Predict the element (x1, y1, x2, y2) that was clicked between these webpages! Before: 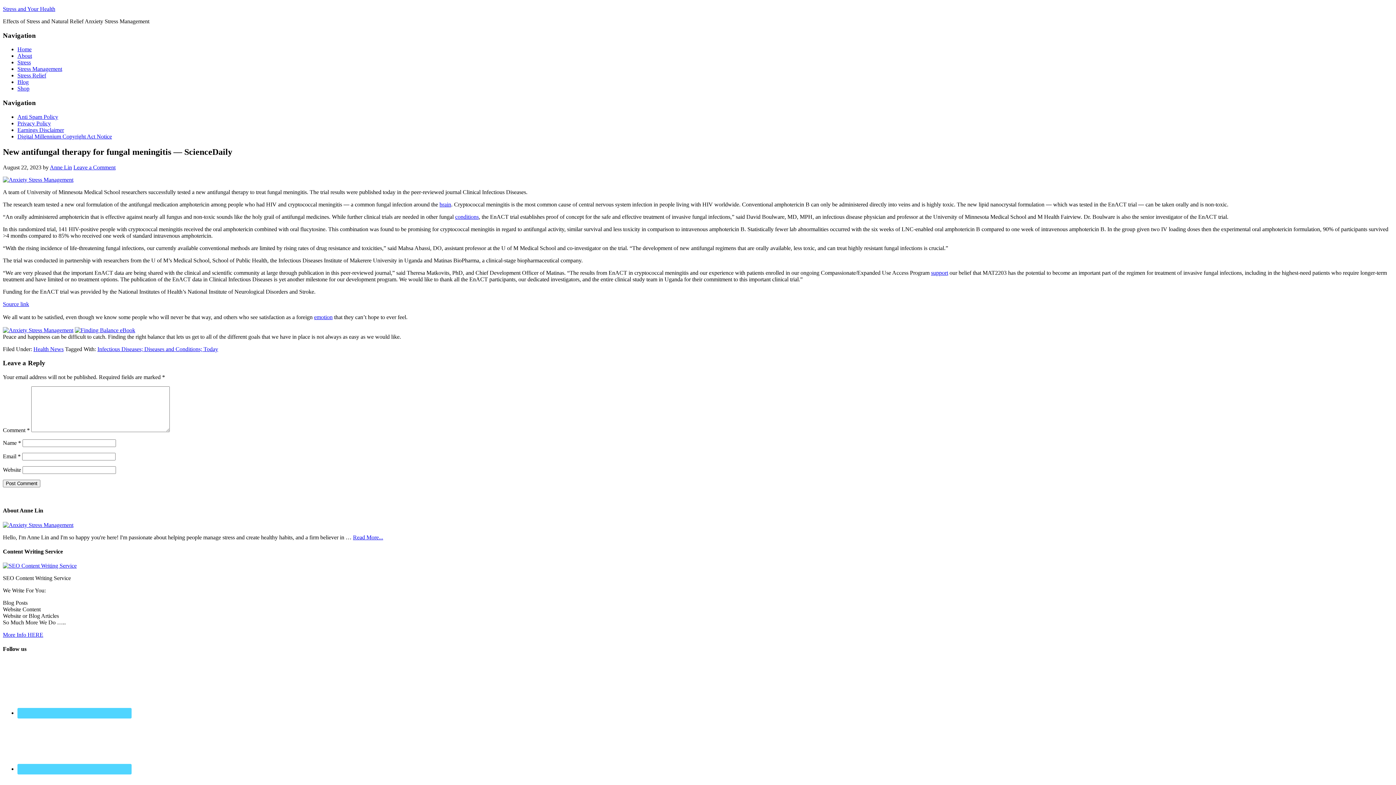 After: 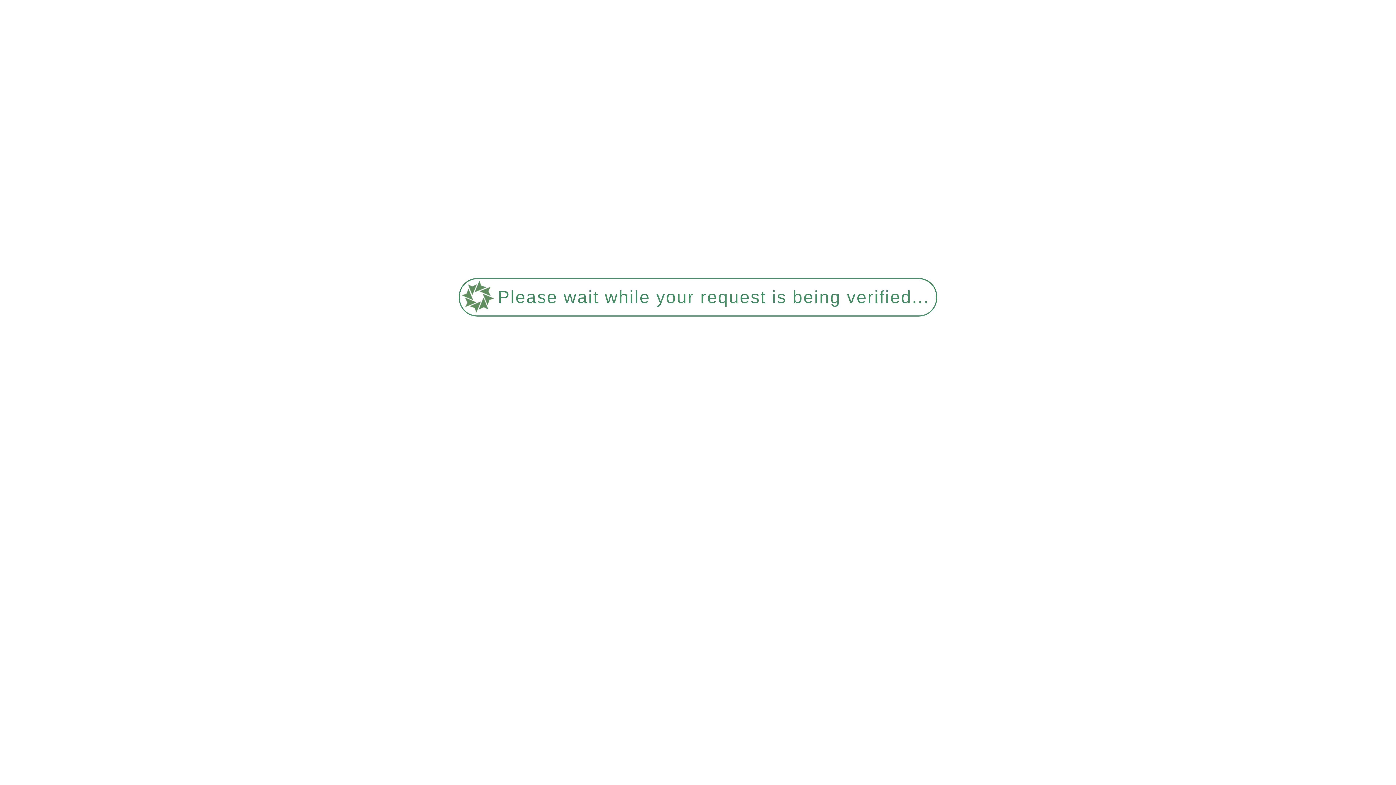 Action: label: Stress Relief bbox: (17, 72, 46, 78)